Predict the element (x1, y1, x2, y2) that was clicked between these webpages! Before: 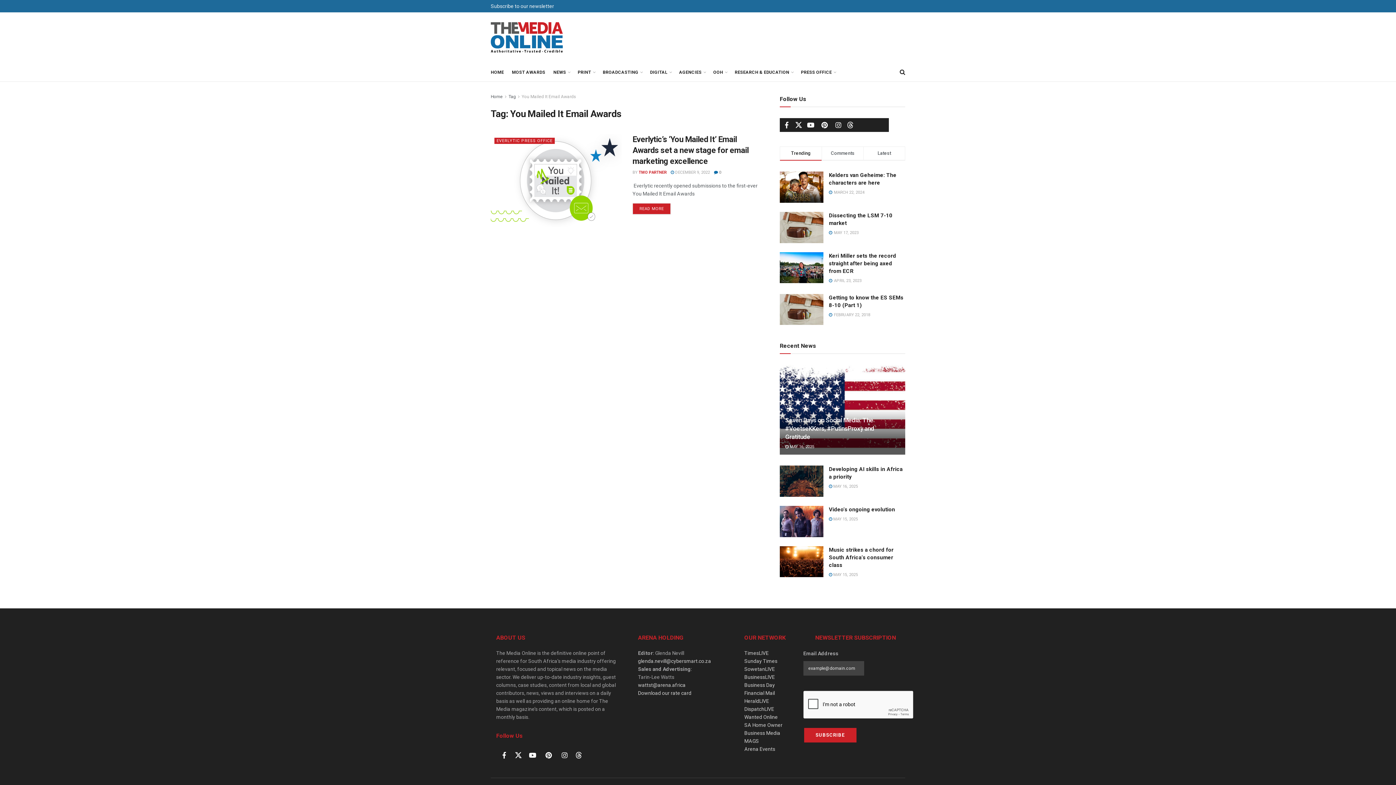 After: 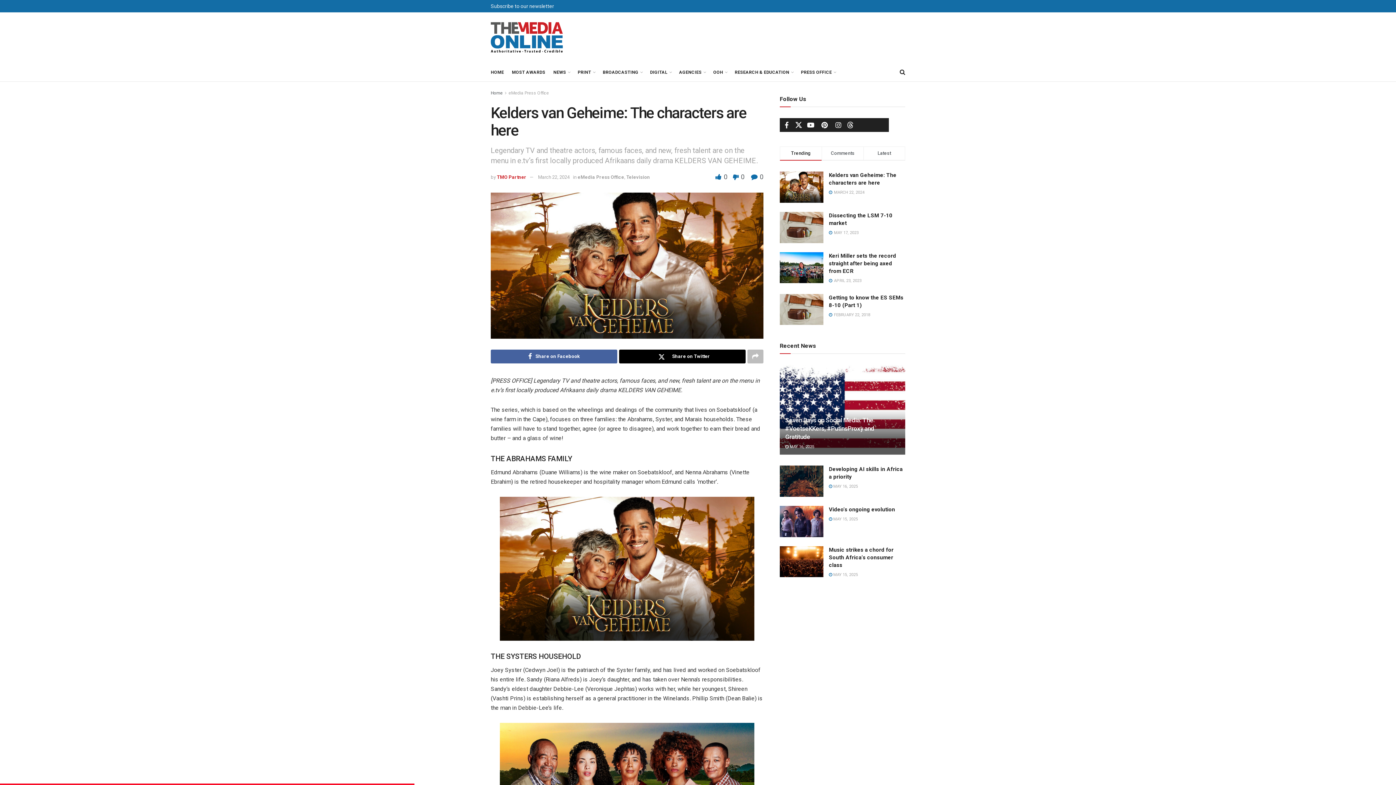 Action: bbox: (780, 171, 823, 202)